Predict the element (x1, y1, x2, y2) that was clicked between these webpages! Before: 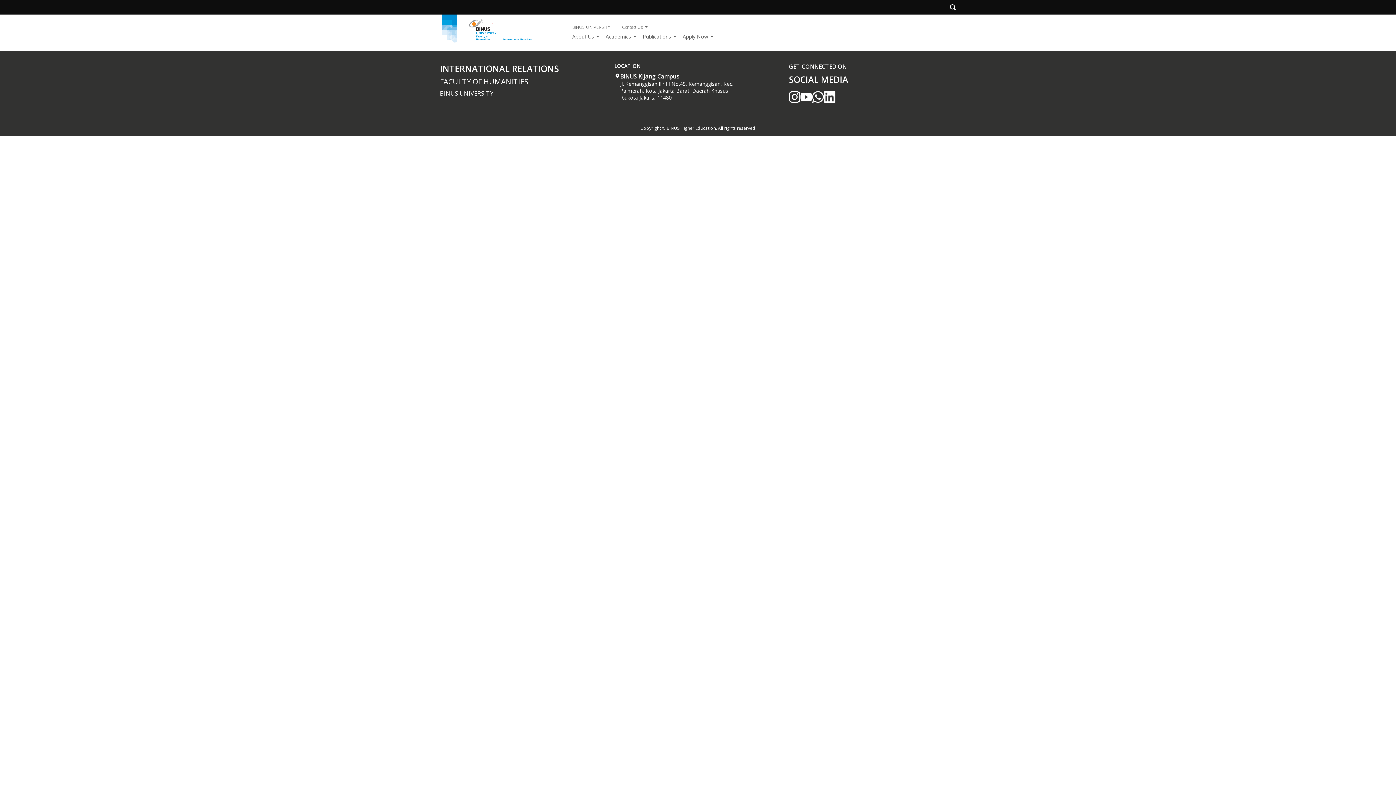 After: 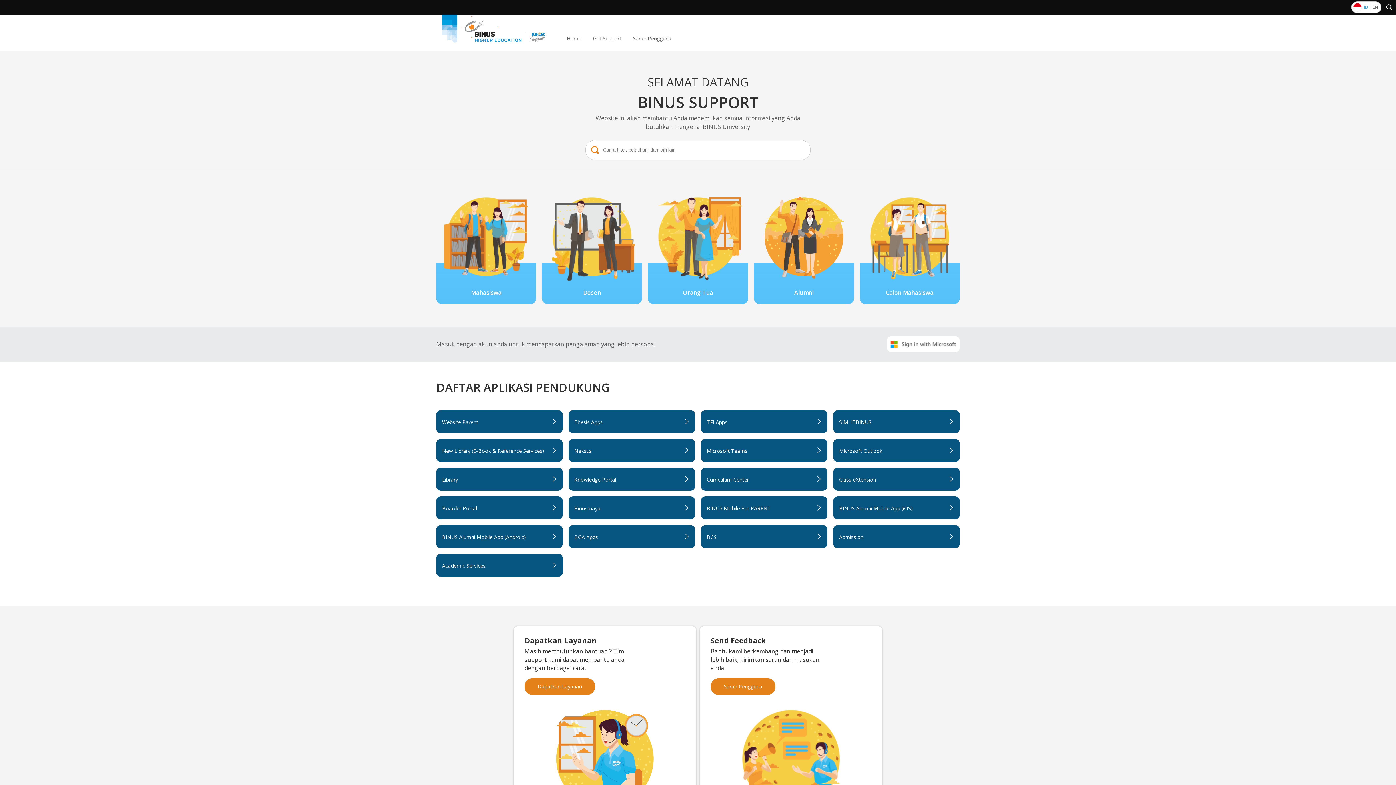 Action: label: Contact Us bbox: (622, 23, 642, 30)